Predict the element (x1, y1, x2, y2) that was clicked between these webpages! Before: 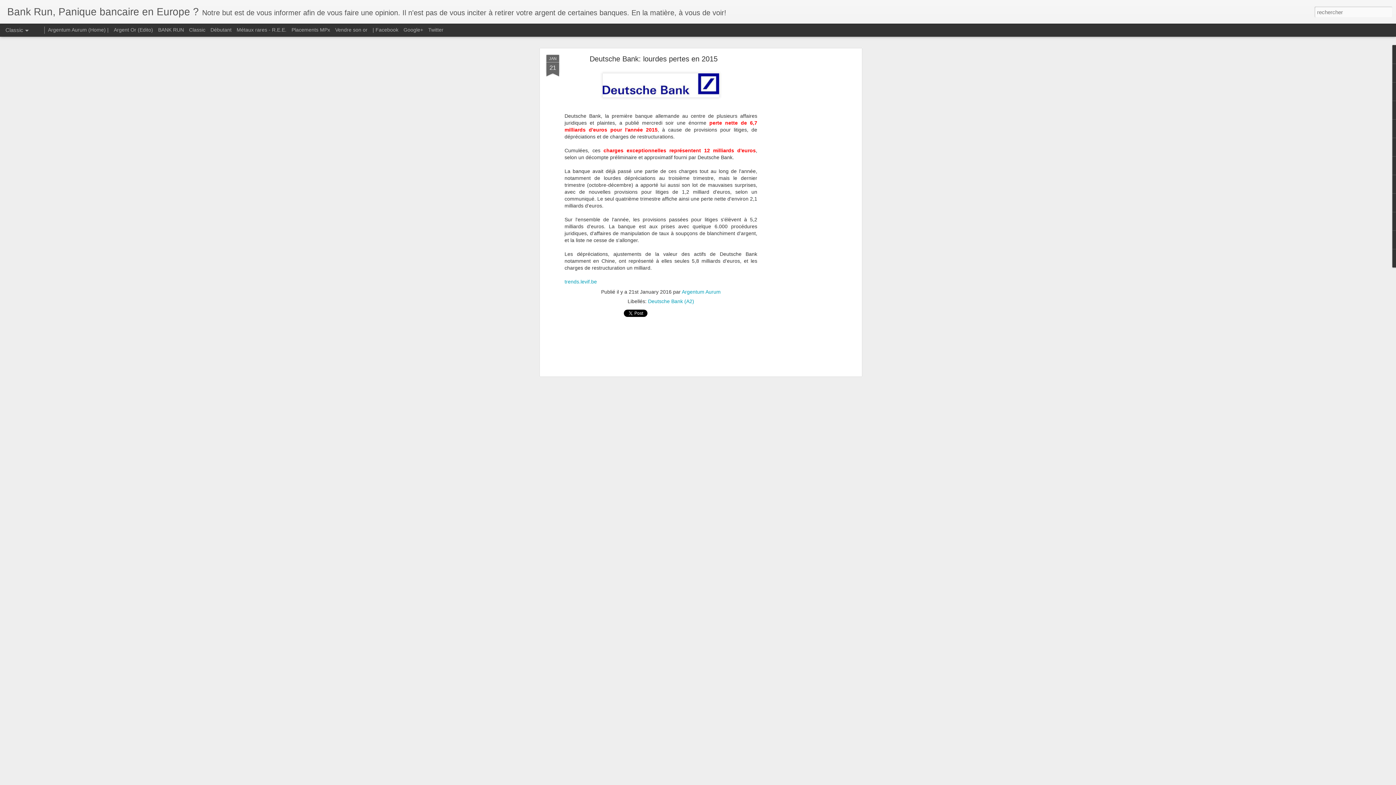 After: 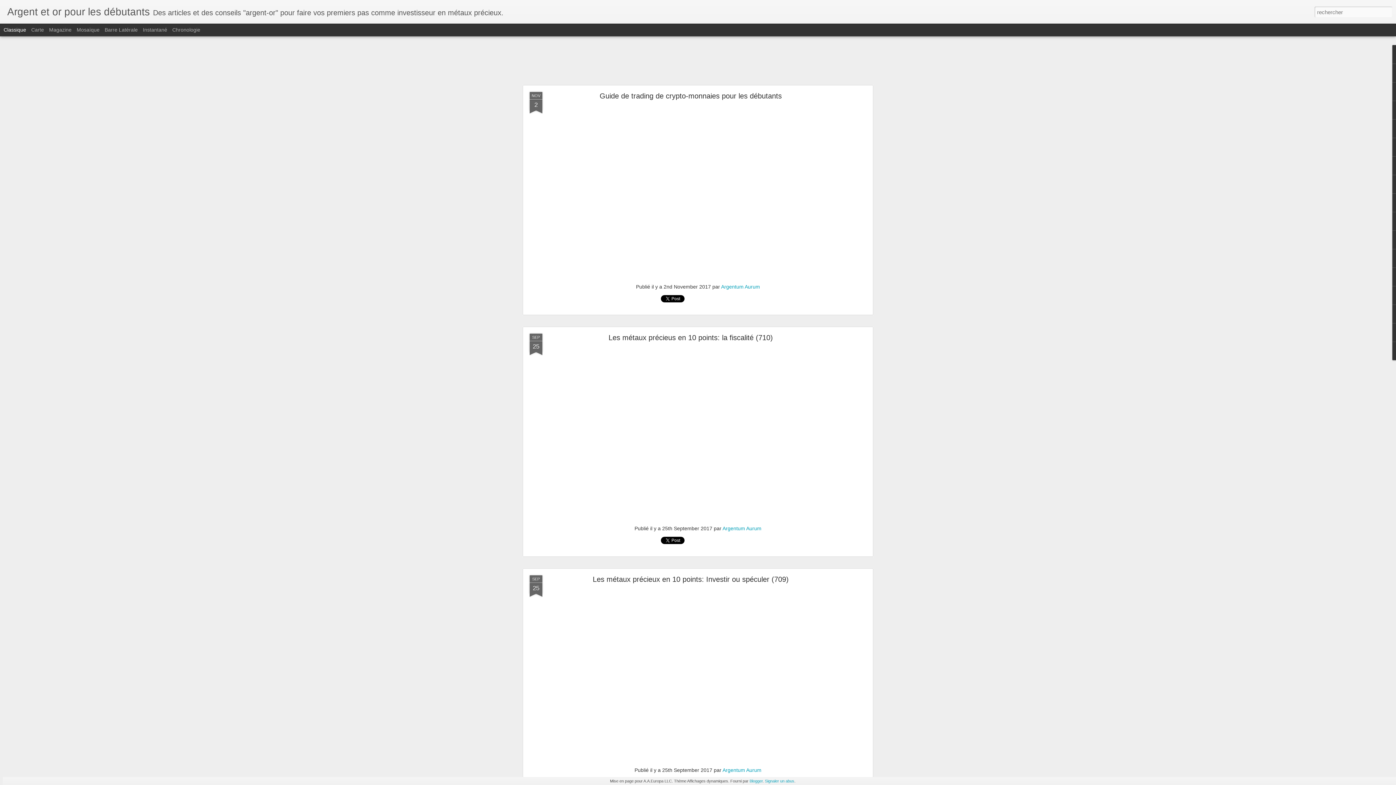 Action: label: Débutant bbox: (210, 26, 231, 32)